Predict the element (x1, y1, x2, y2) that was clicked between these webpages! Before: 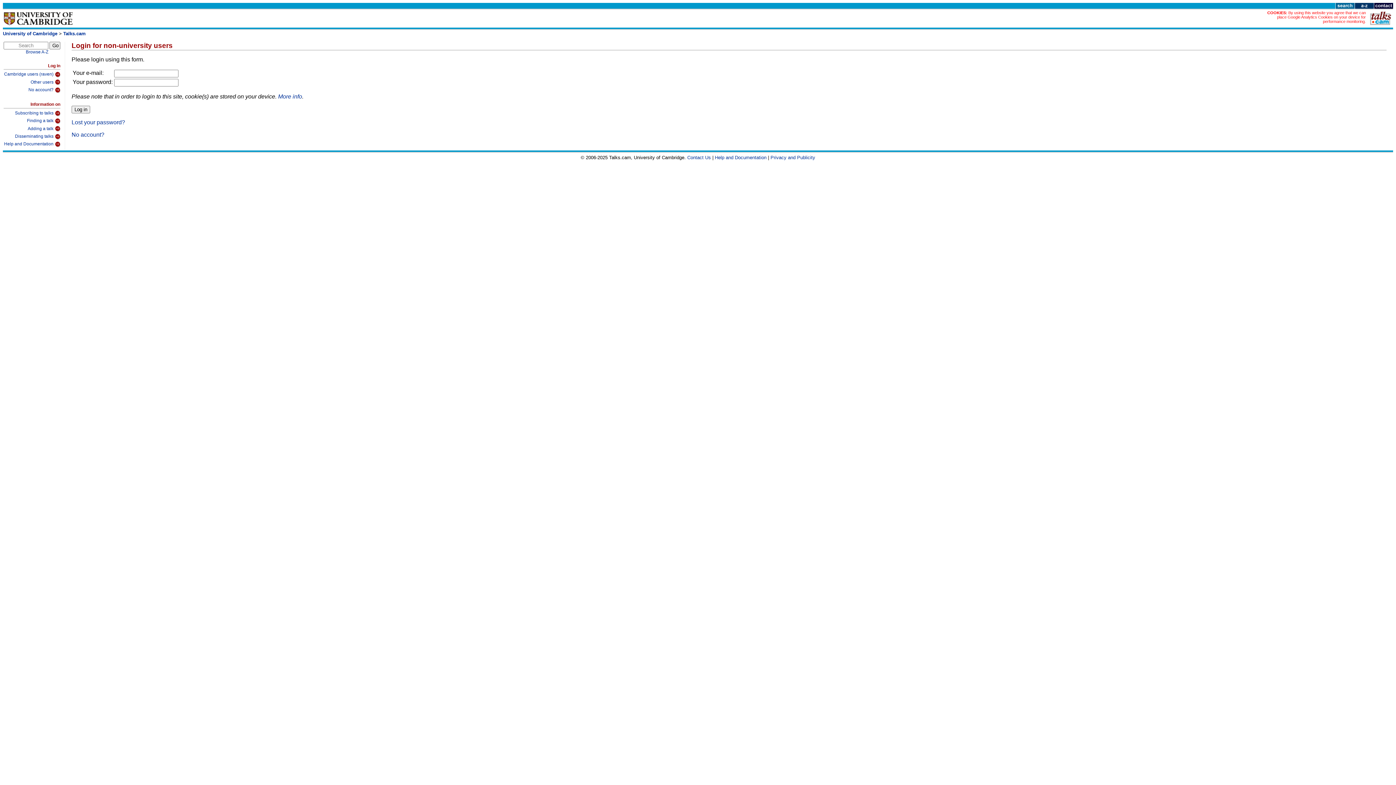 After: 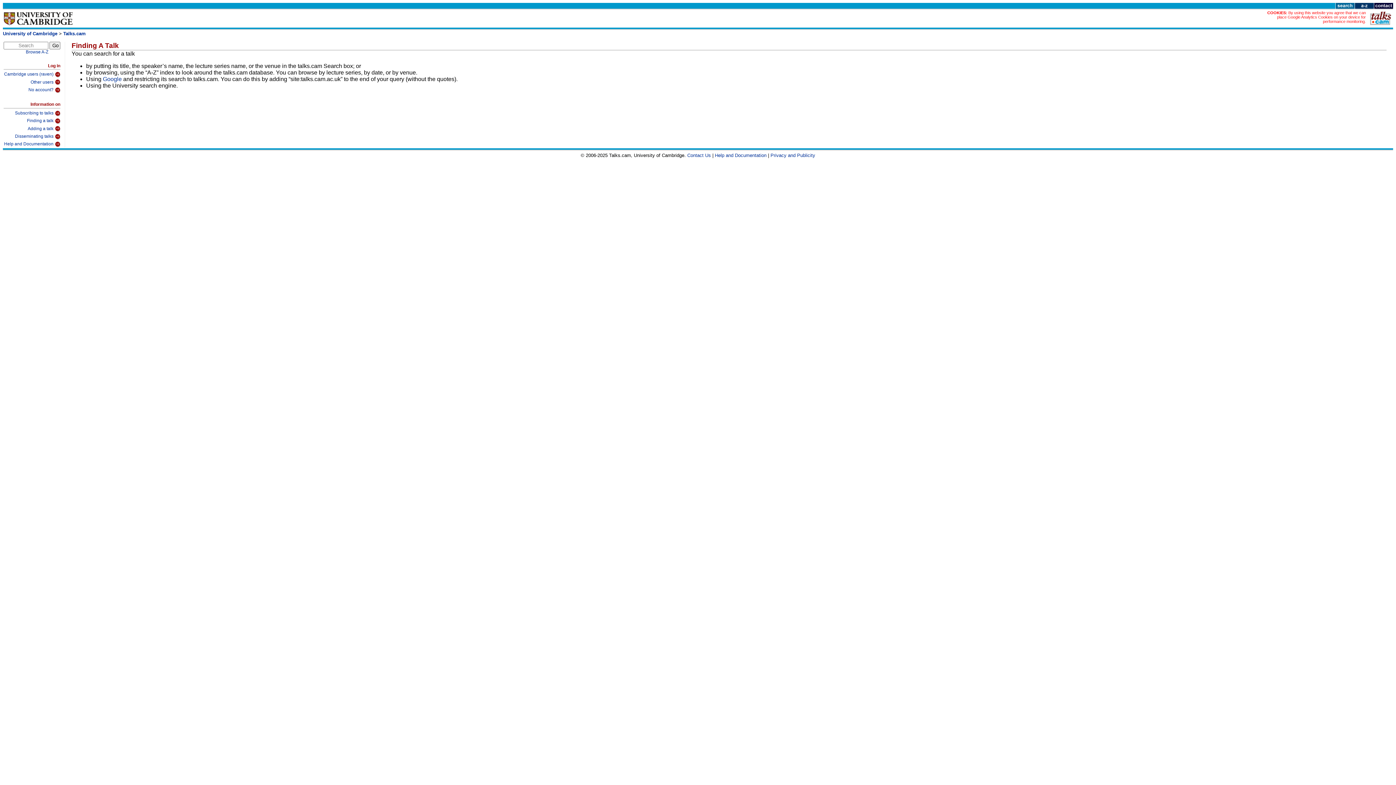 Action: label: Finding a talk bbox: (3, 116, 60, 124)